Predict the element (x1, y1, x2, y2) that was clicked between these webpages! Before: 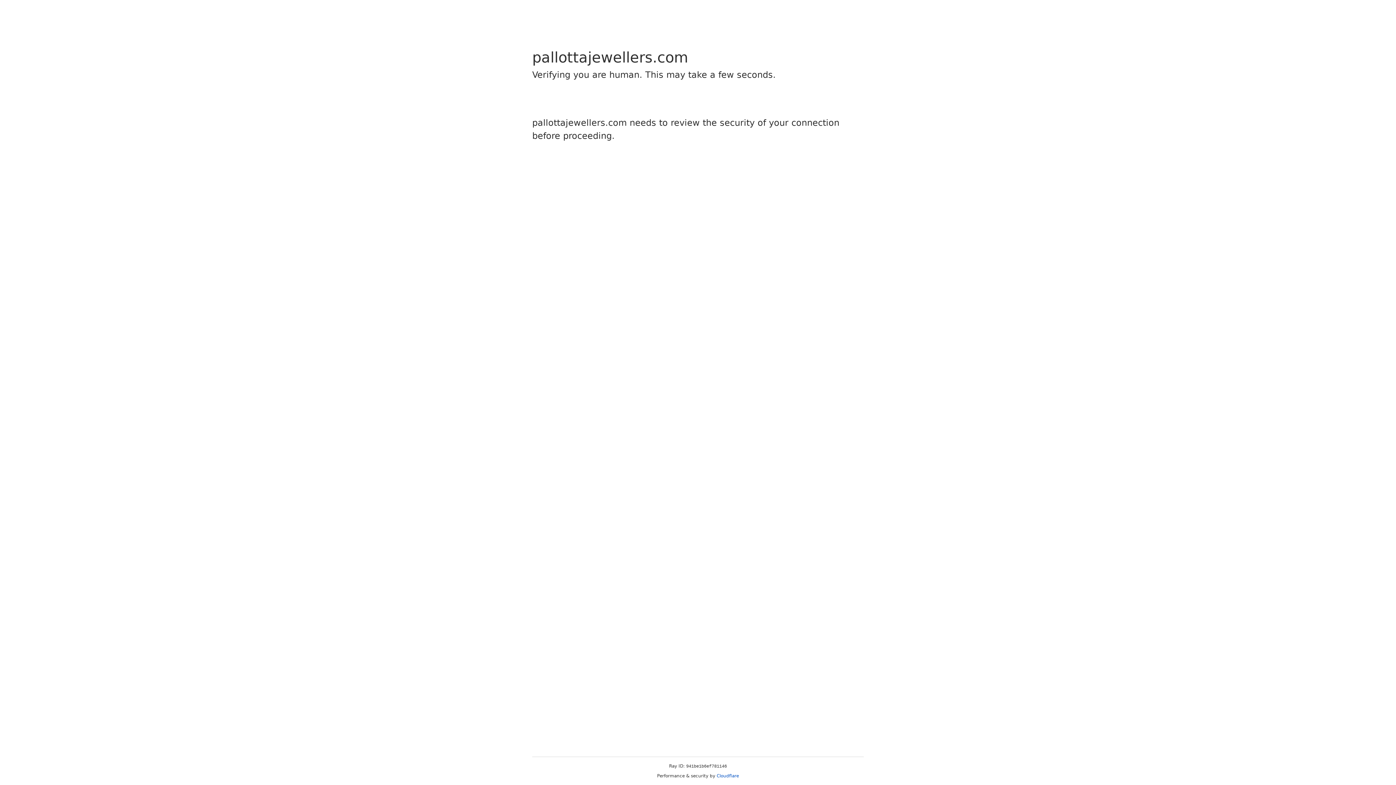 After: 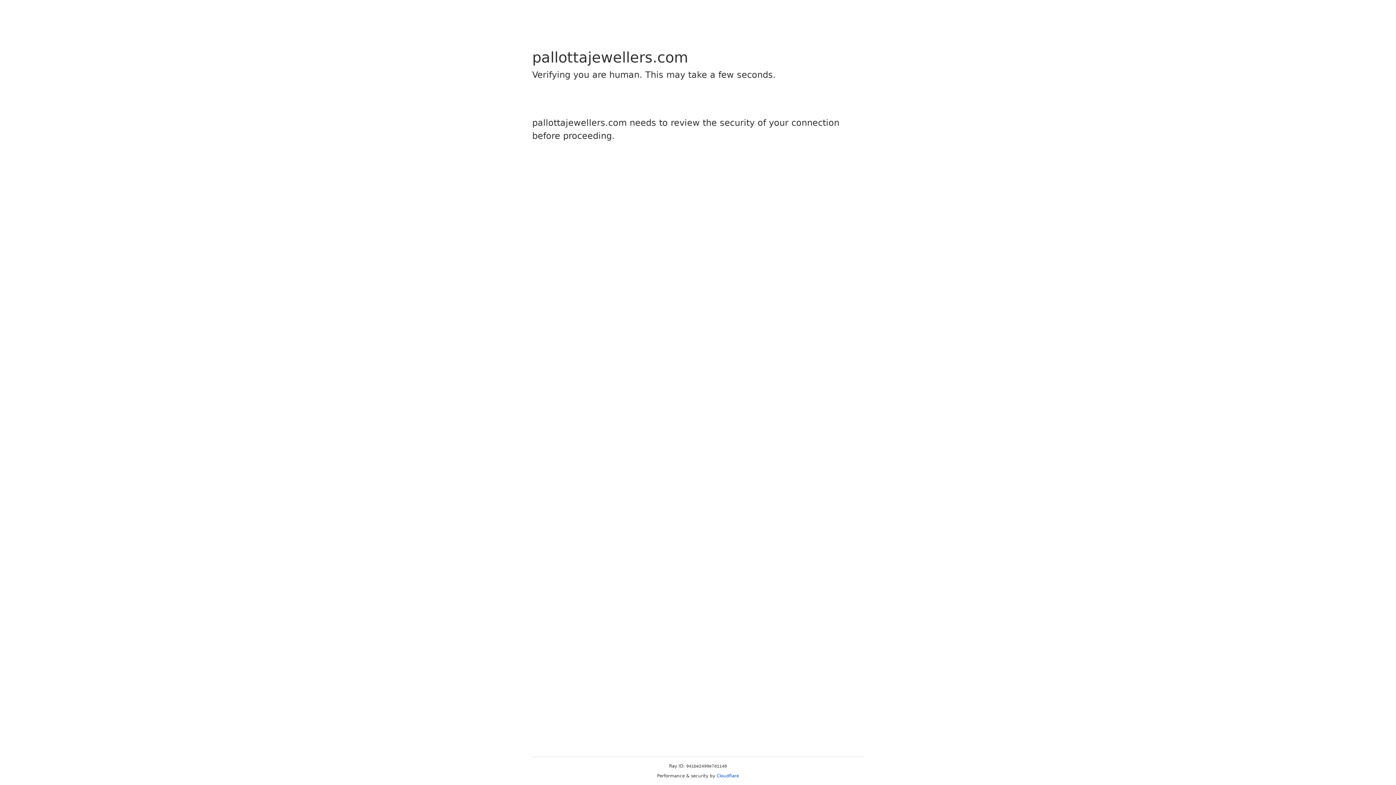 Action: label: Cloudflare bbox: (716, 773, 739, 778)